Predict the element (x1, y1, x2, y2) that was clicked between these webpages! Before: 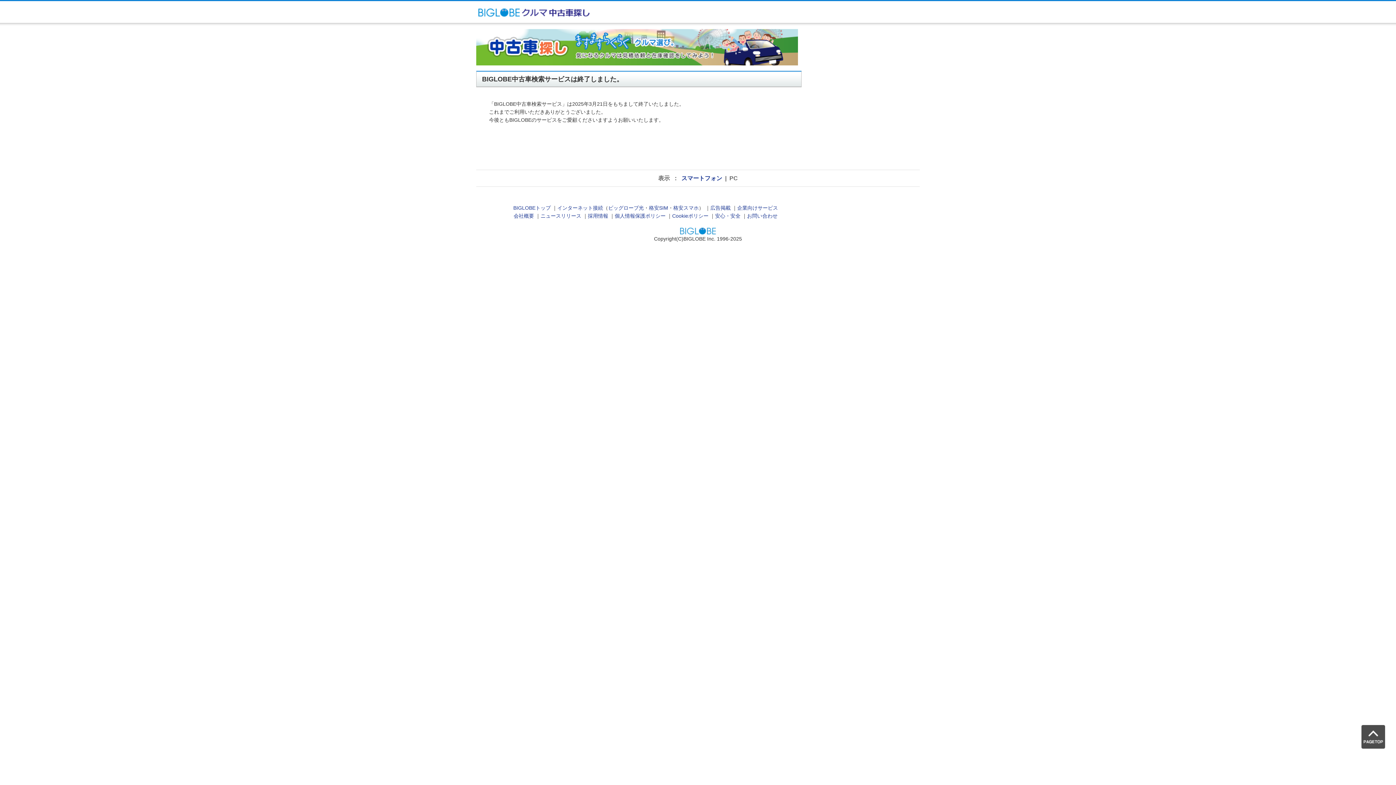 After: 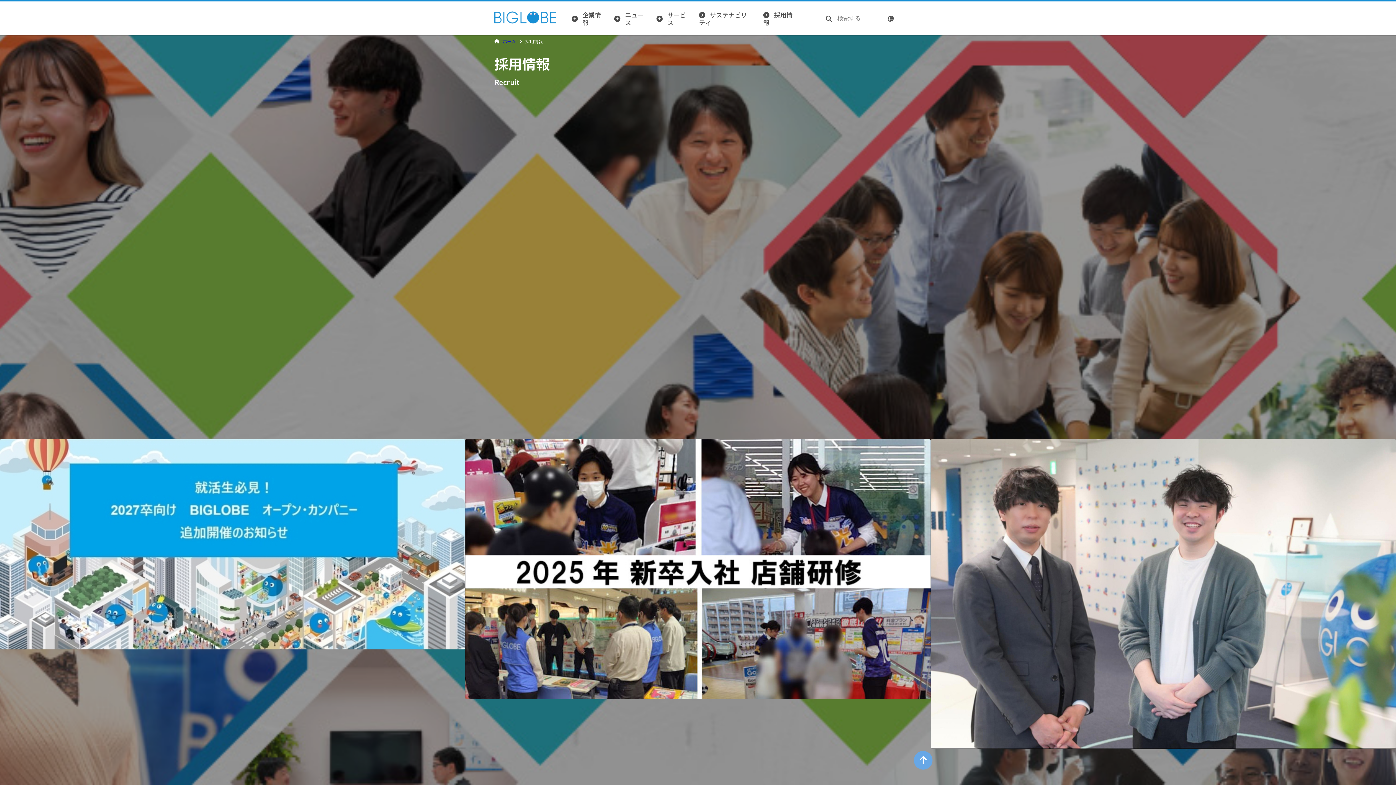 Action: label: 採用情報 bbox: (588, 213, 608, 219)